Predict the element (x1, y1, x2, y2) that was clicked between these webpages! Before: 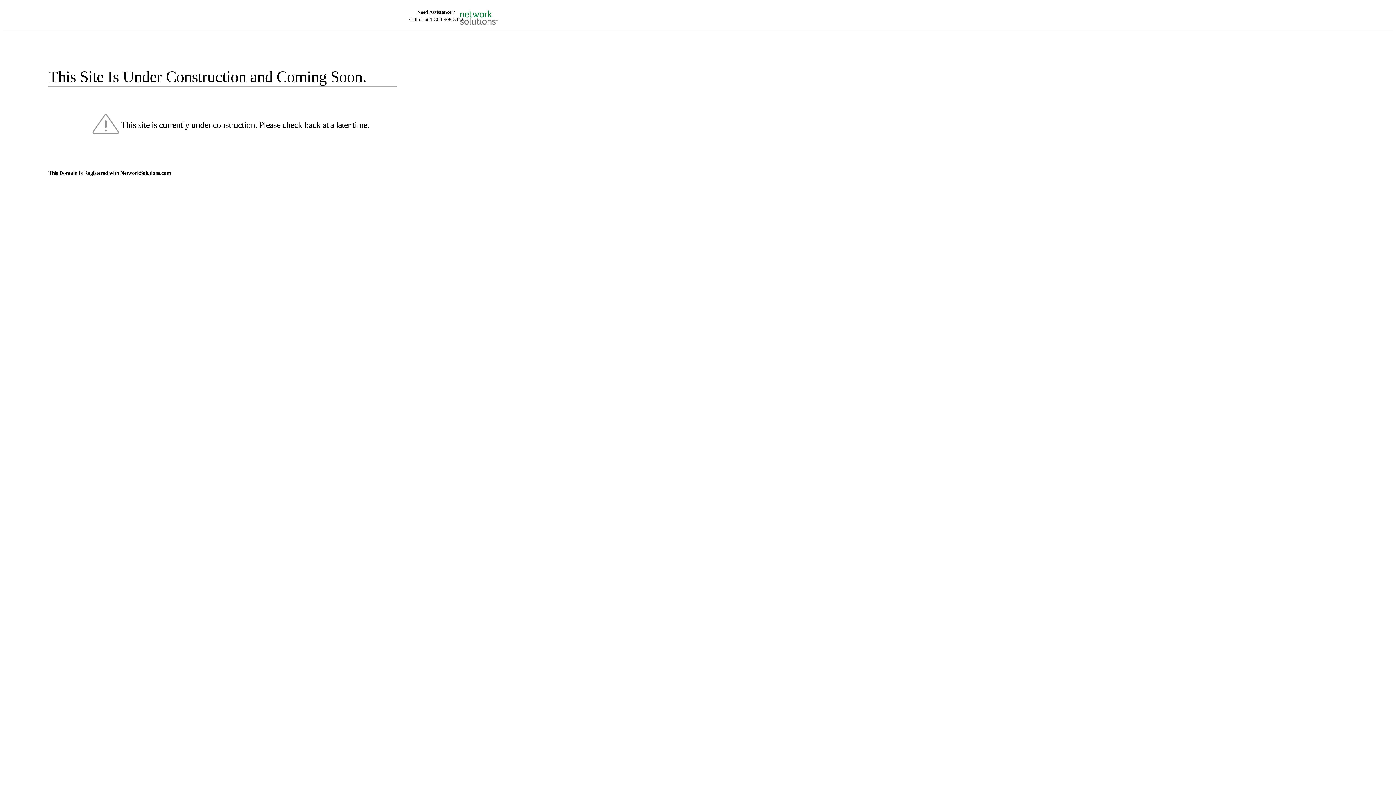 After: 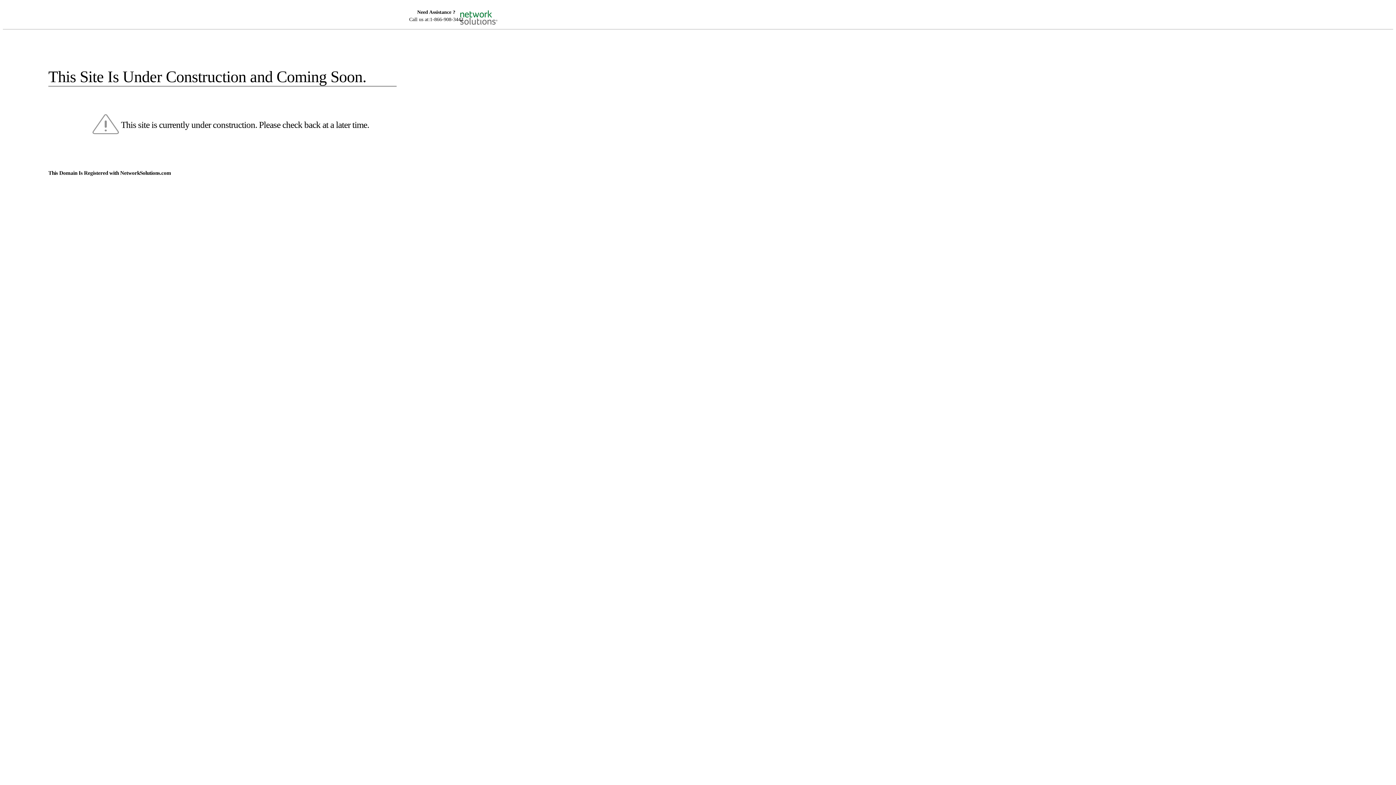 Action: bbox: (455, 5, 520, 16)